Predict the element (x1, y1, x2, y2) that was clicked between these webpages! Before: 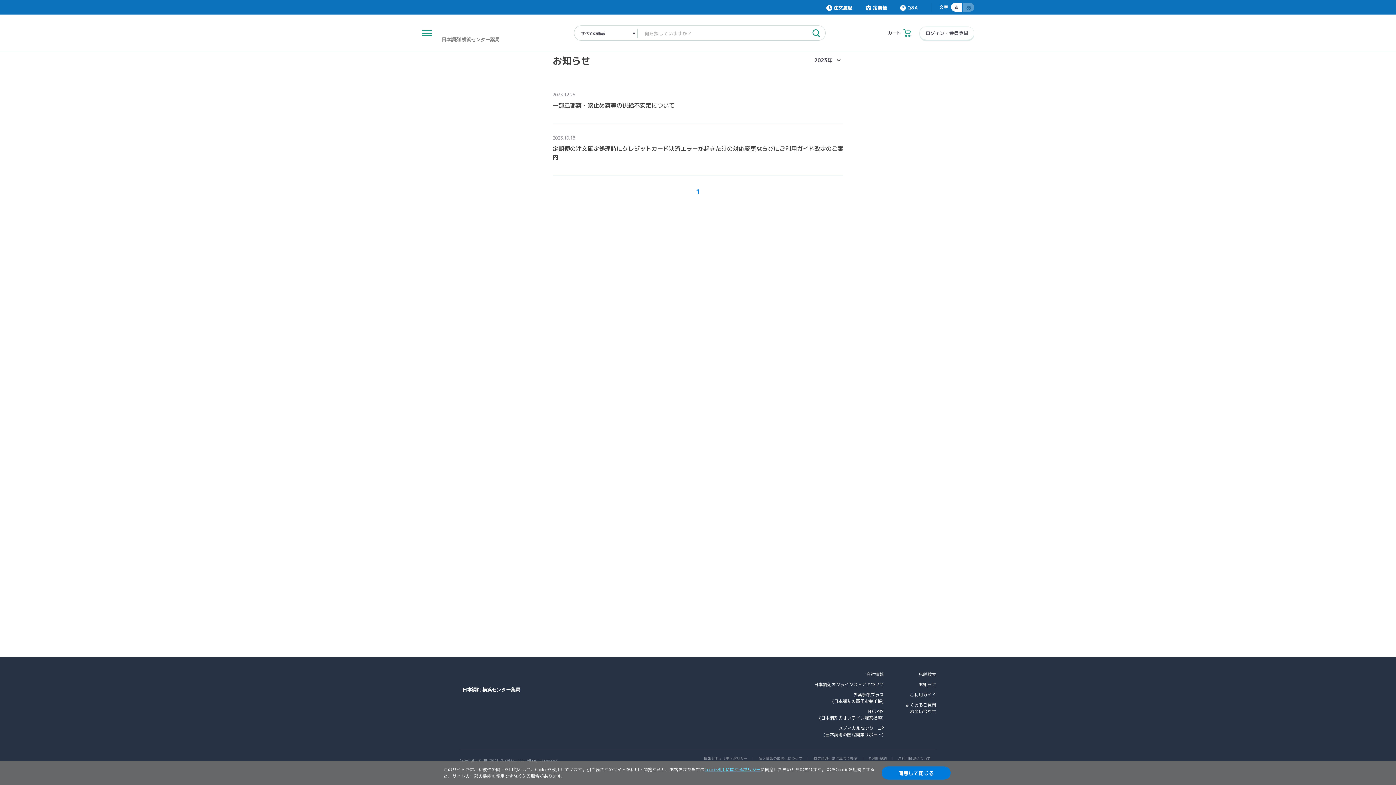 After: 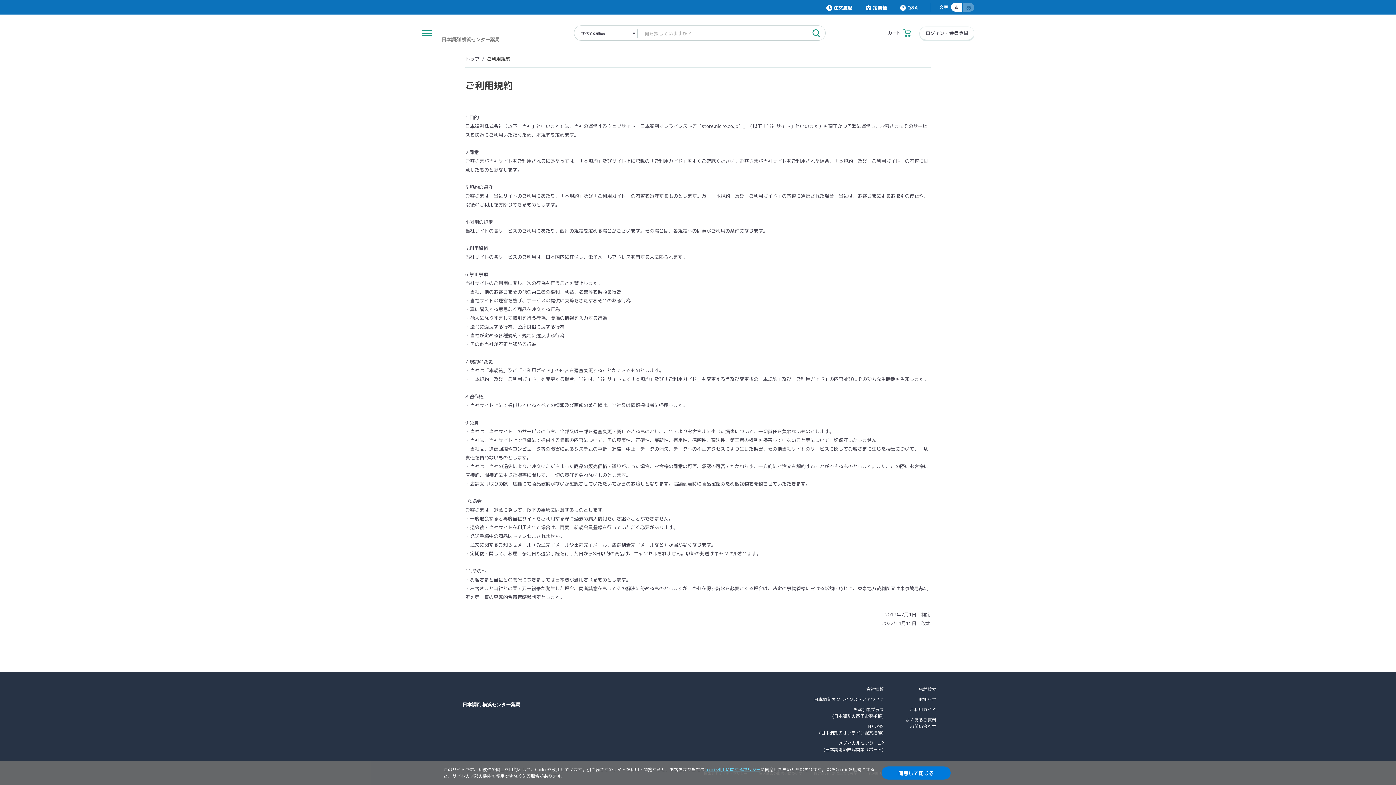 Action: label: ご利用規約 bbox: (863, 757, 892, 760)